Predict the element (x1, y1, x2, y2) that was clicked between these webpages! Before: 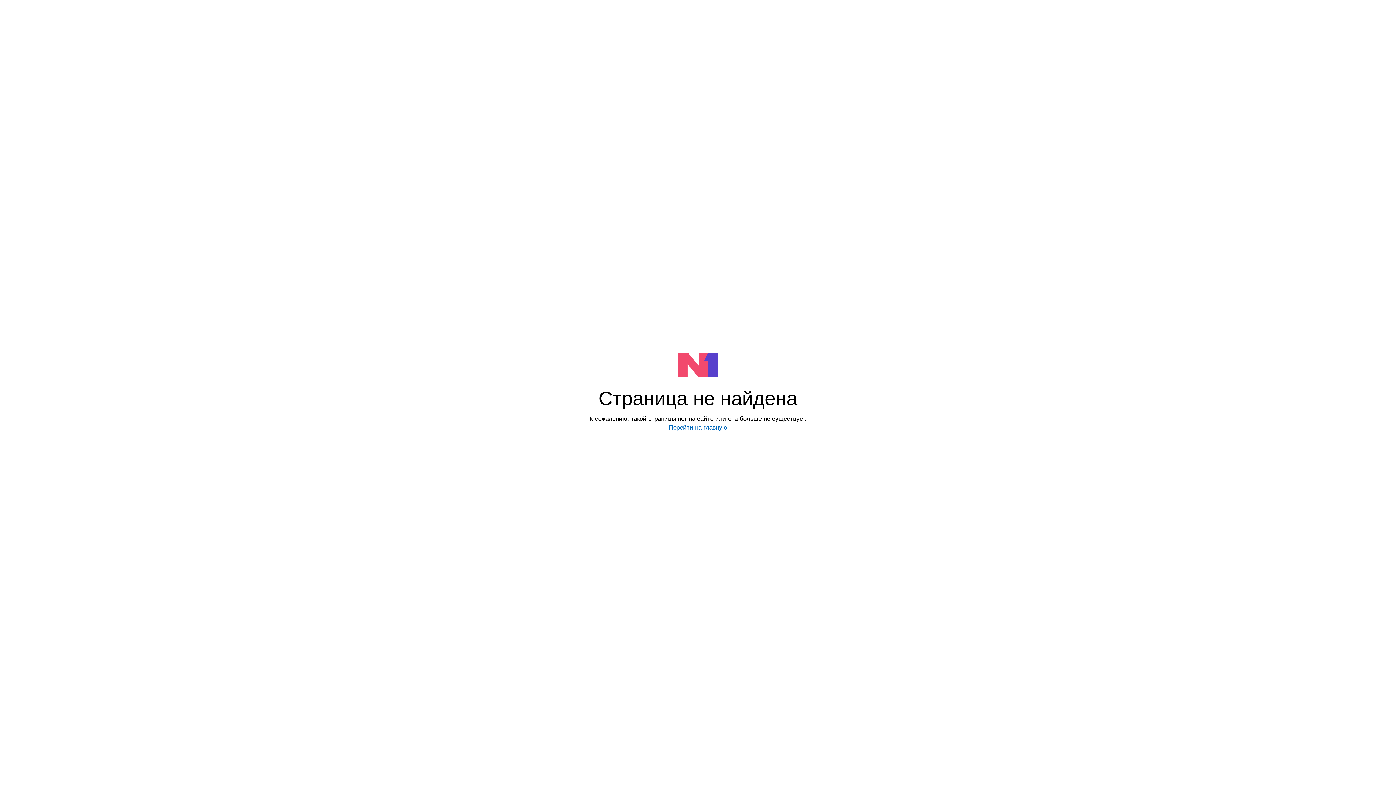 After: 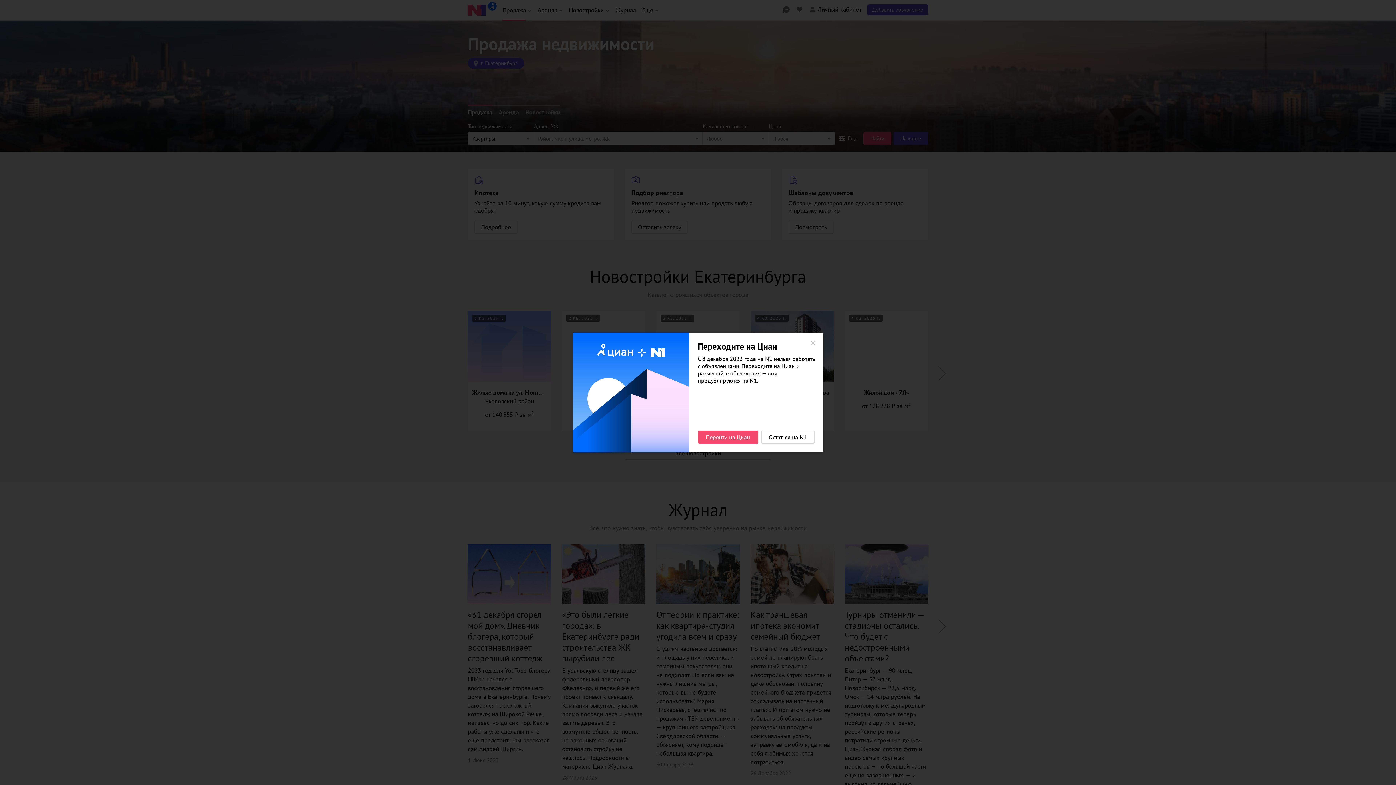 Action: bbox: (678, 352, 718, 378)